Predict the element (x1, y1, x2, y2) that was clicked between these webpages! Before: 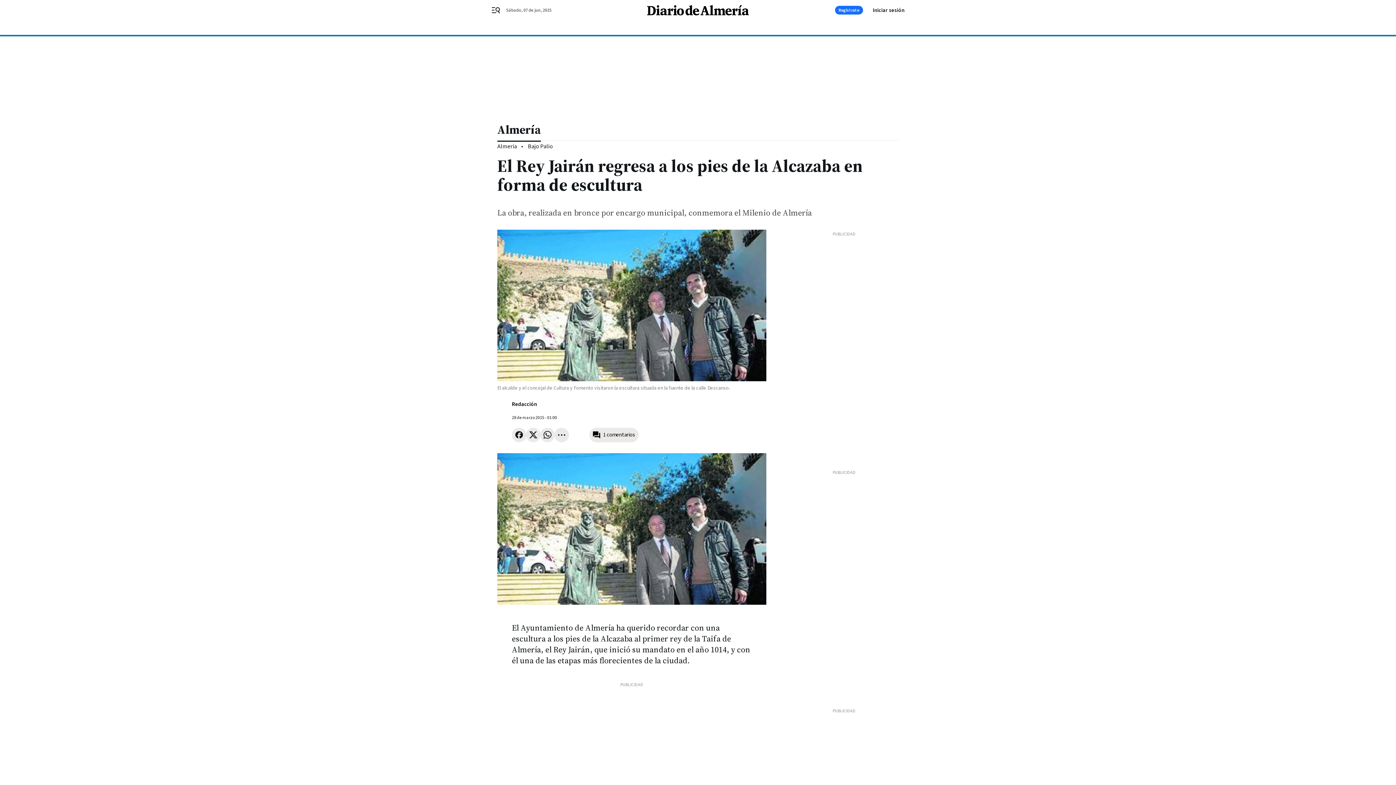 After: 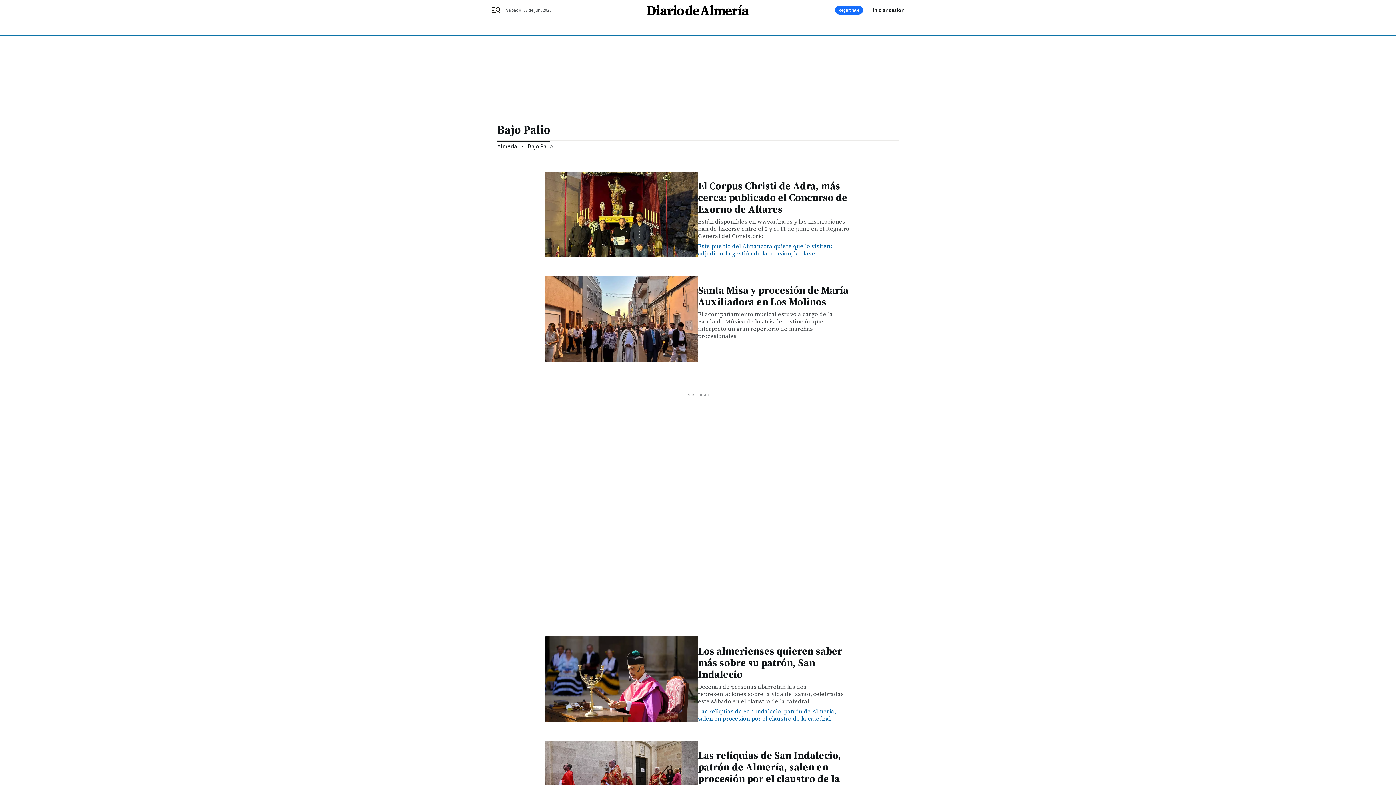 Action: bbox: (528, 142, 553, 150) label: Bajo Palio